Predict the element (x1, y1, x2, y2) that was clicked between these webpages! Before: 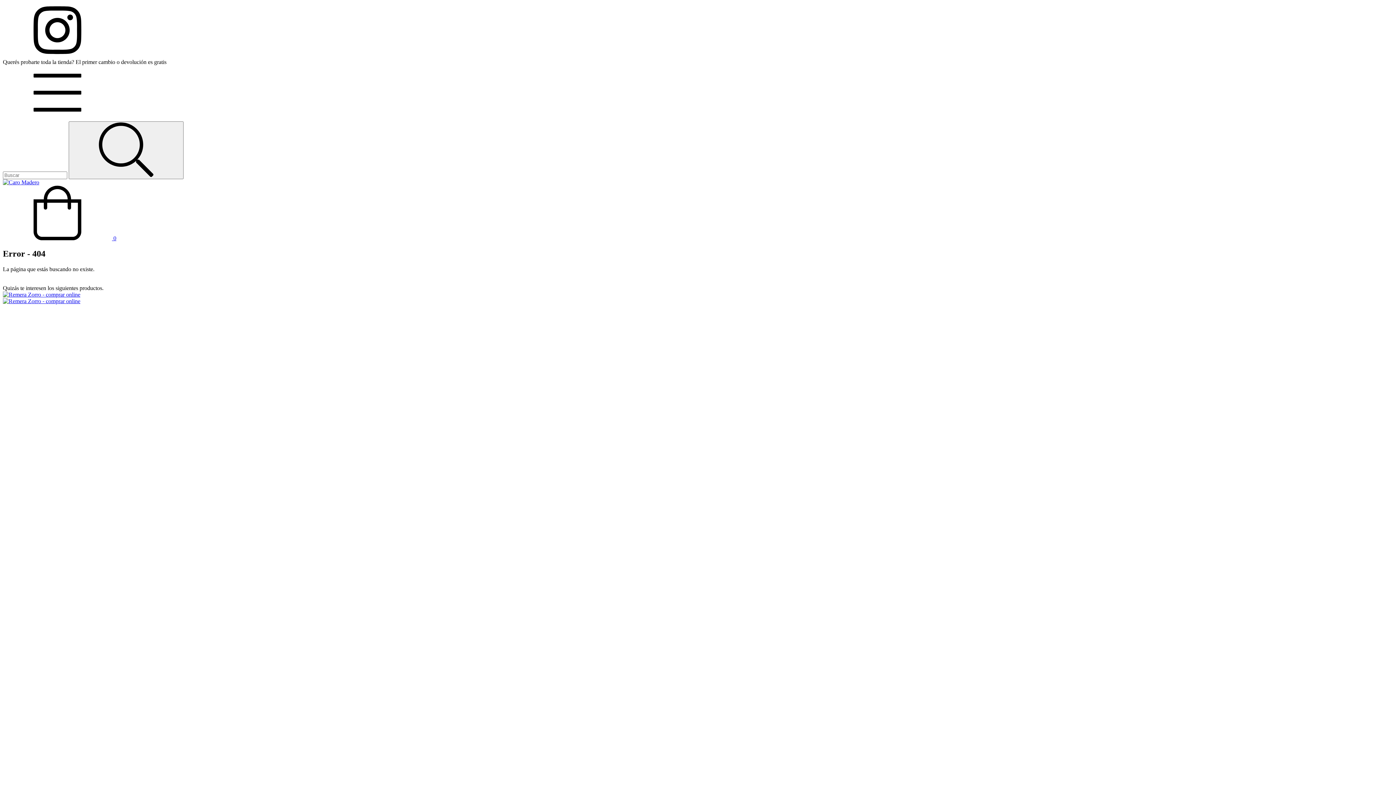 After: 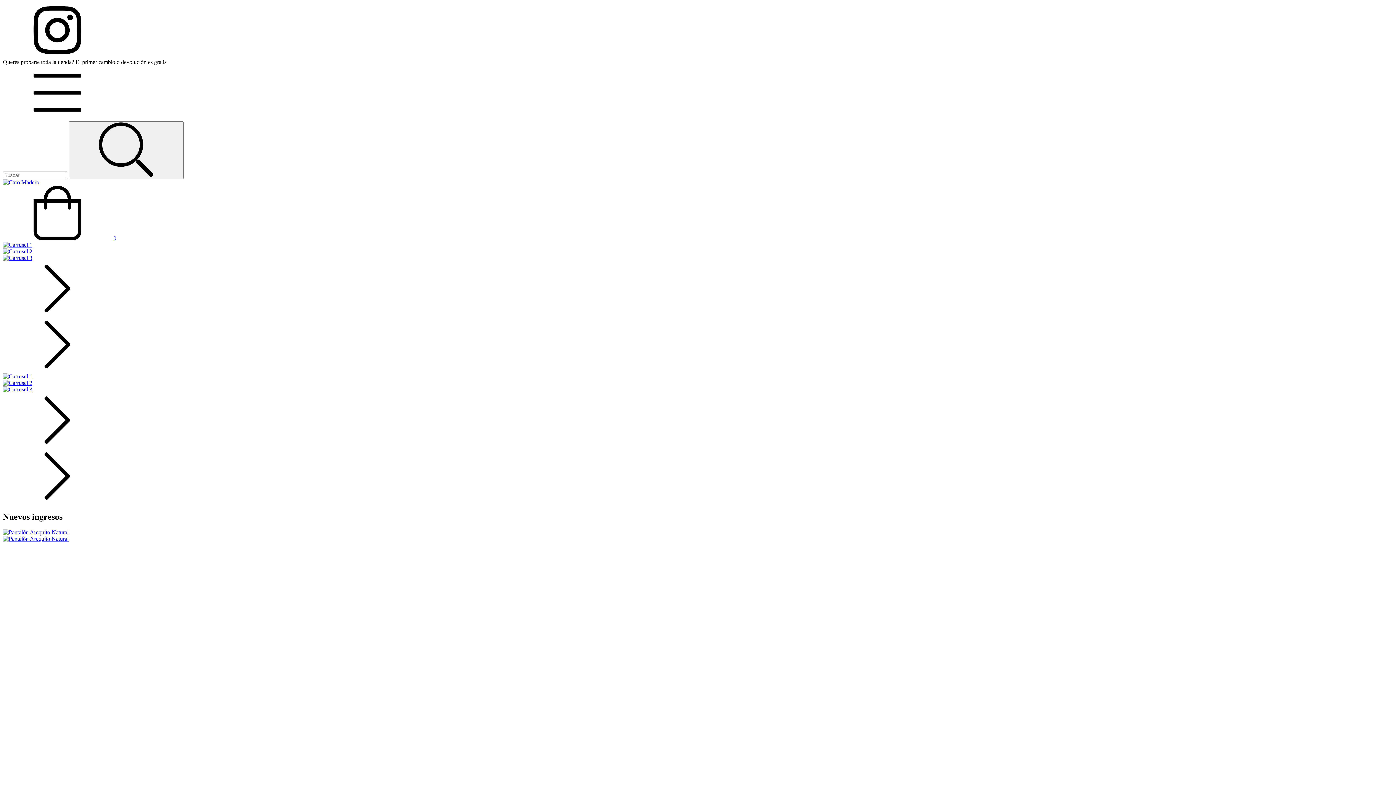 Action: bbox: (2, 179, 39, 185)